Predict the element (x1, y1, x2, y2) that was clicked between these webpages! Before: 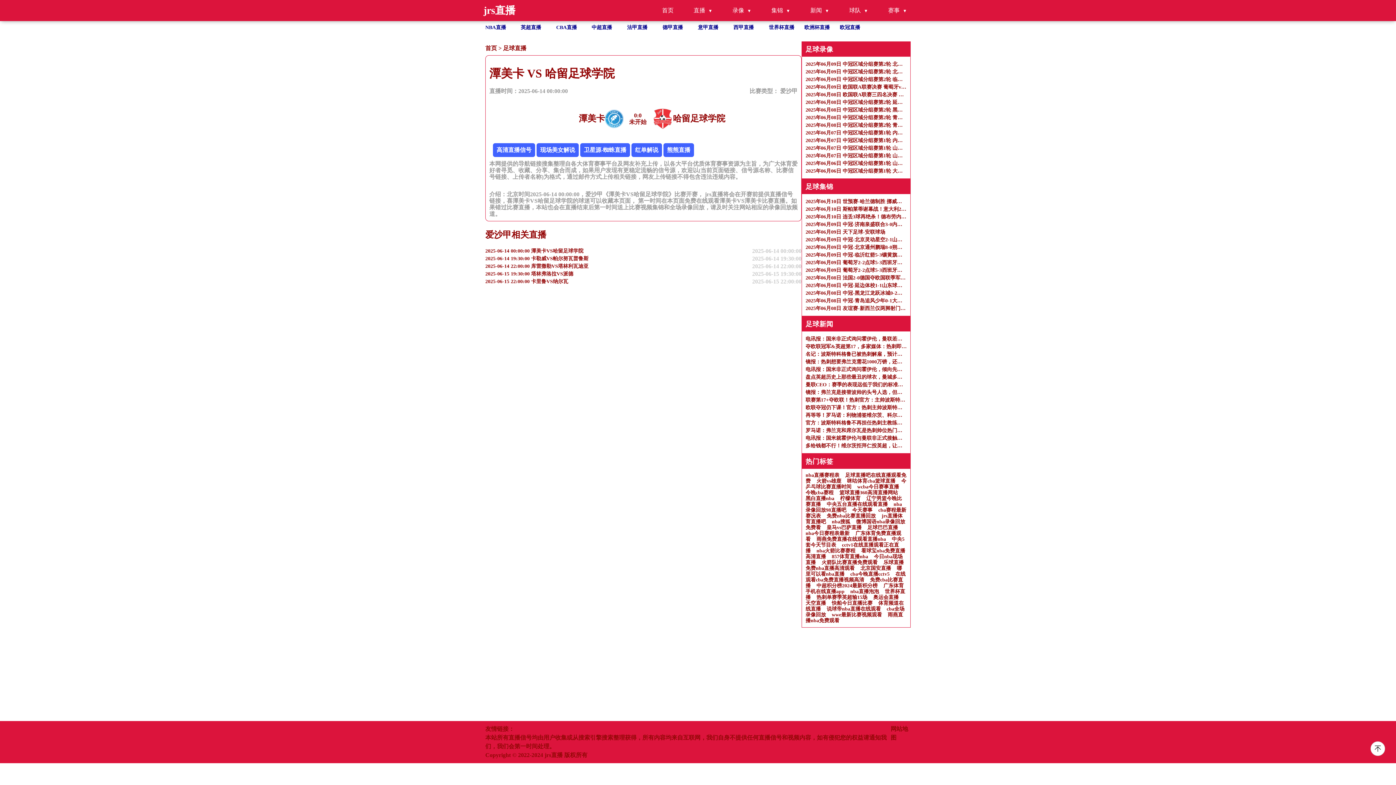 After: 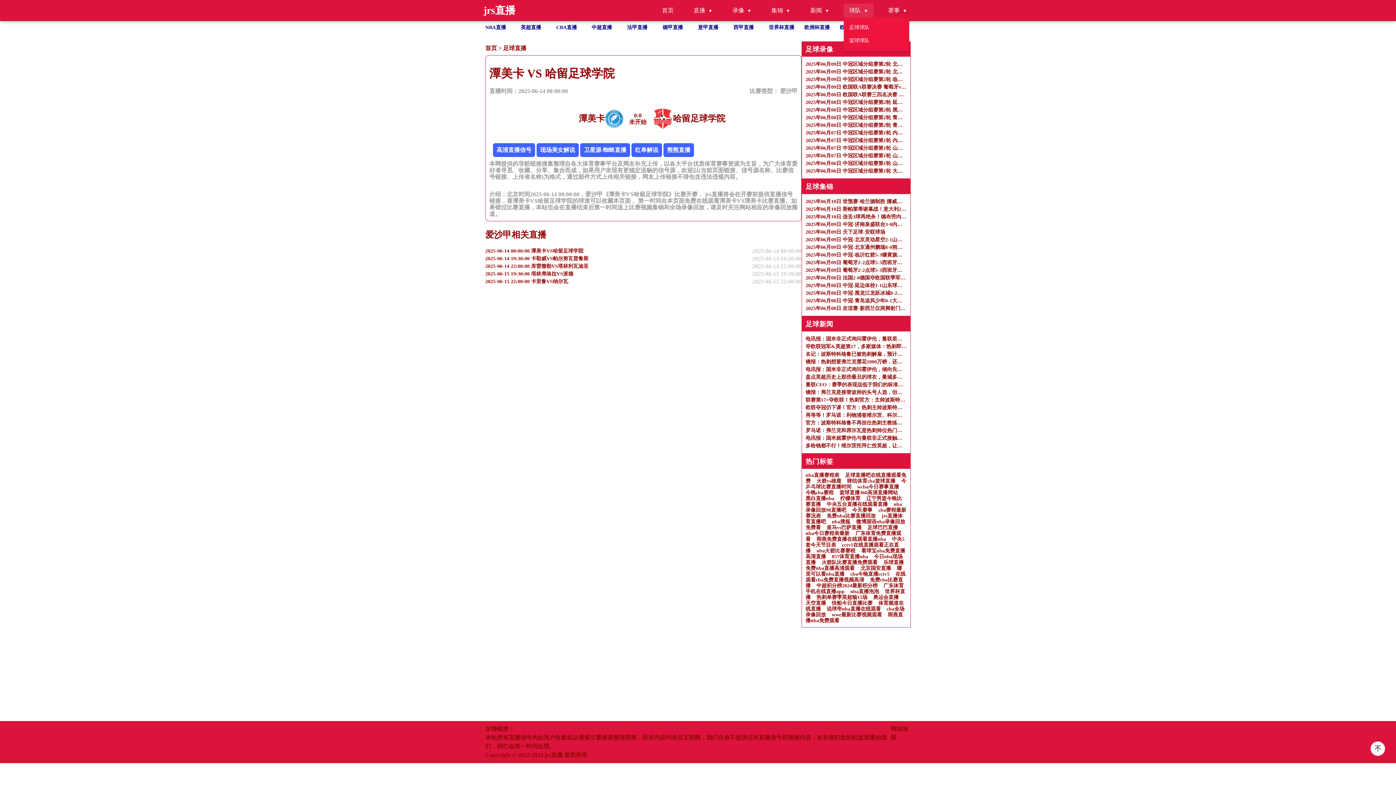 Action: bbox: (844, 3, 873, 17) label: 球队